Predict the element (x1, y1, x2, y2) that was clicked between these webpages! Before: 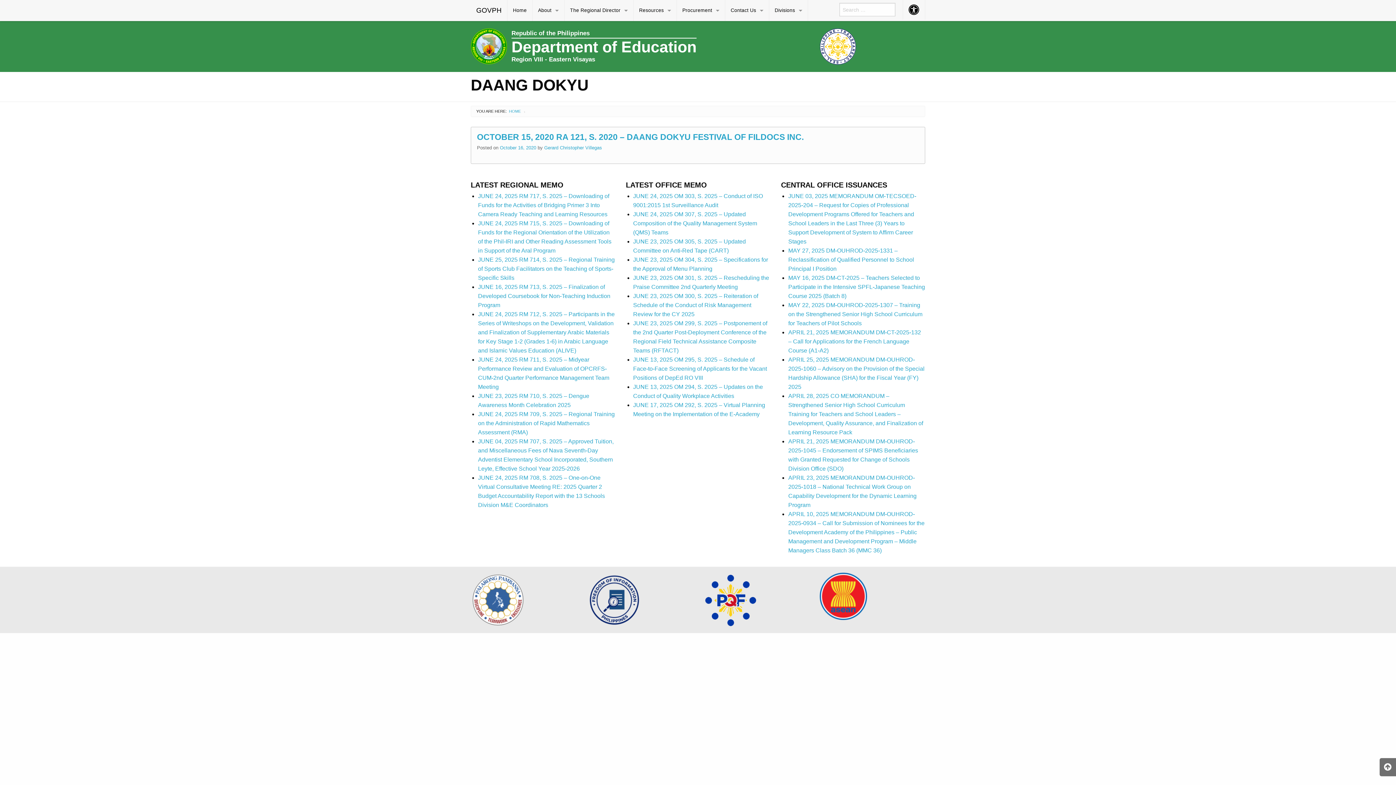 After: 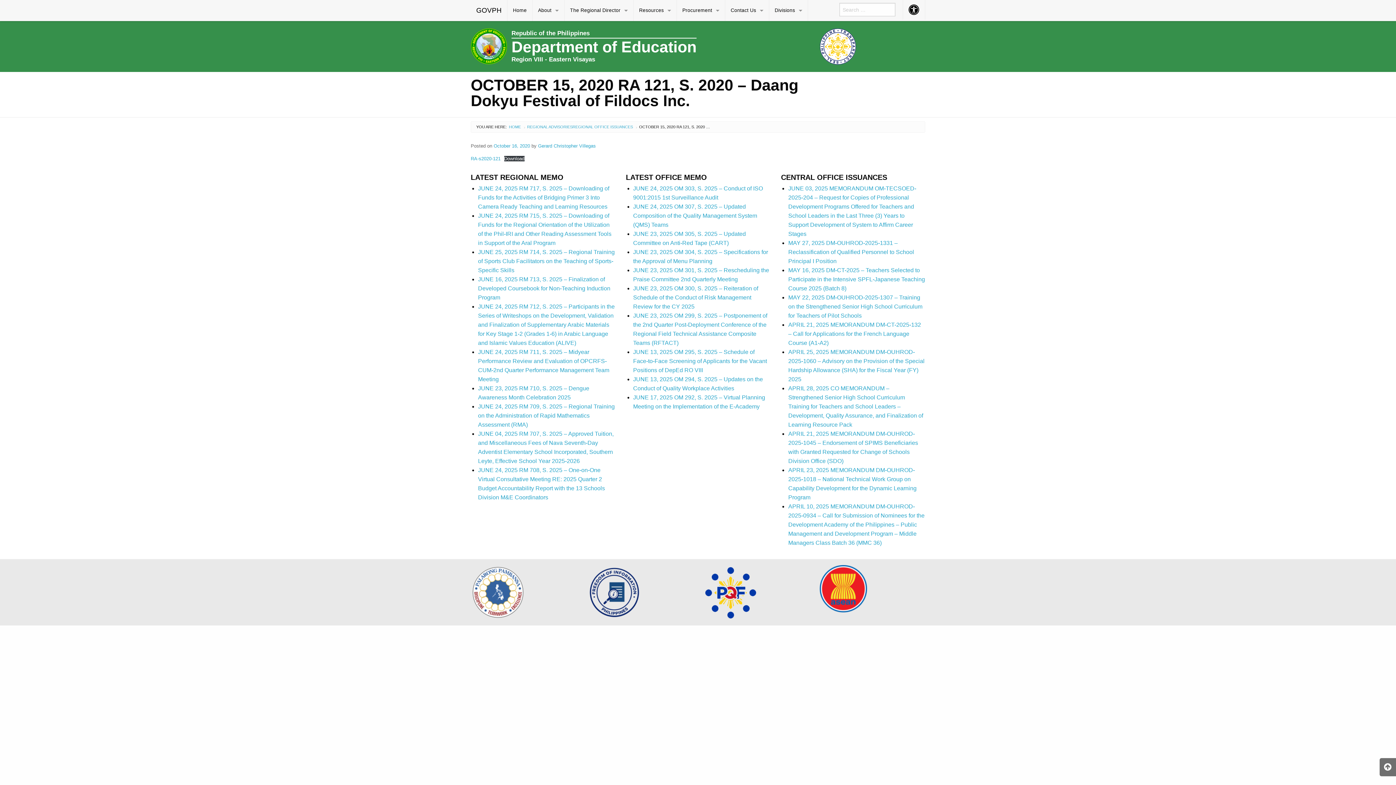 Action: label: OCTOBER 15, 2020 RA 121, S. 2020 – DAANG DOKYU FESTIVAL OF FILDOCS INC. bbox: (477, 132, 804, 141)